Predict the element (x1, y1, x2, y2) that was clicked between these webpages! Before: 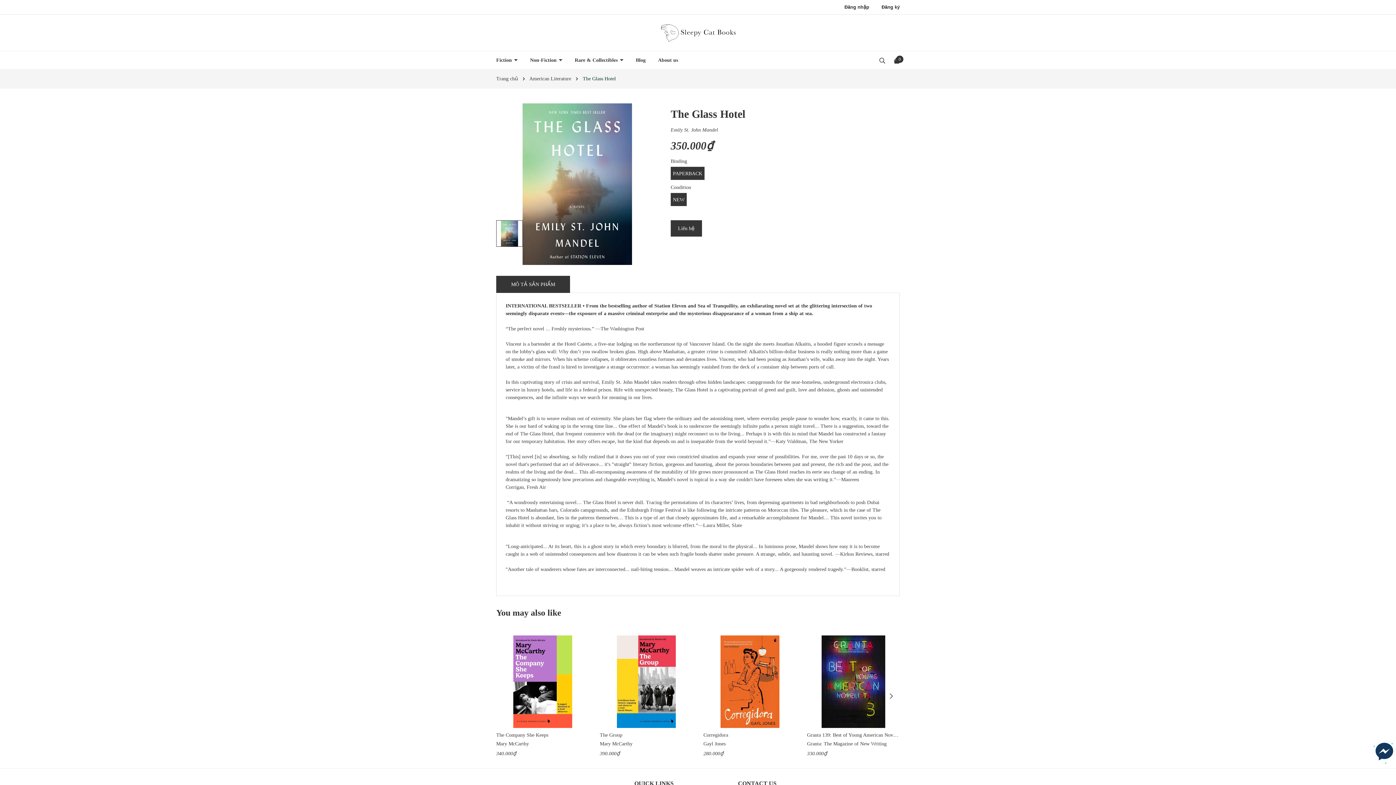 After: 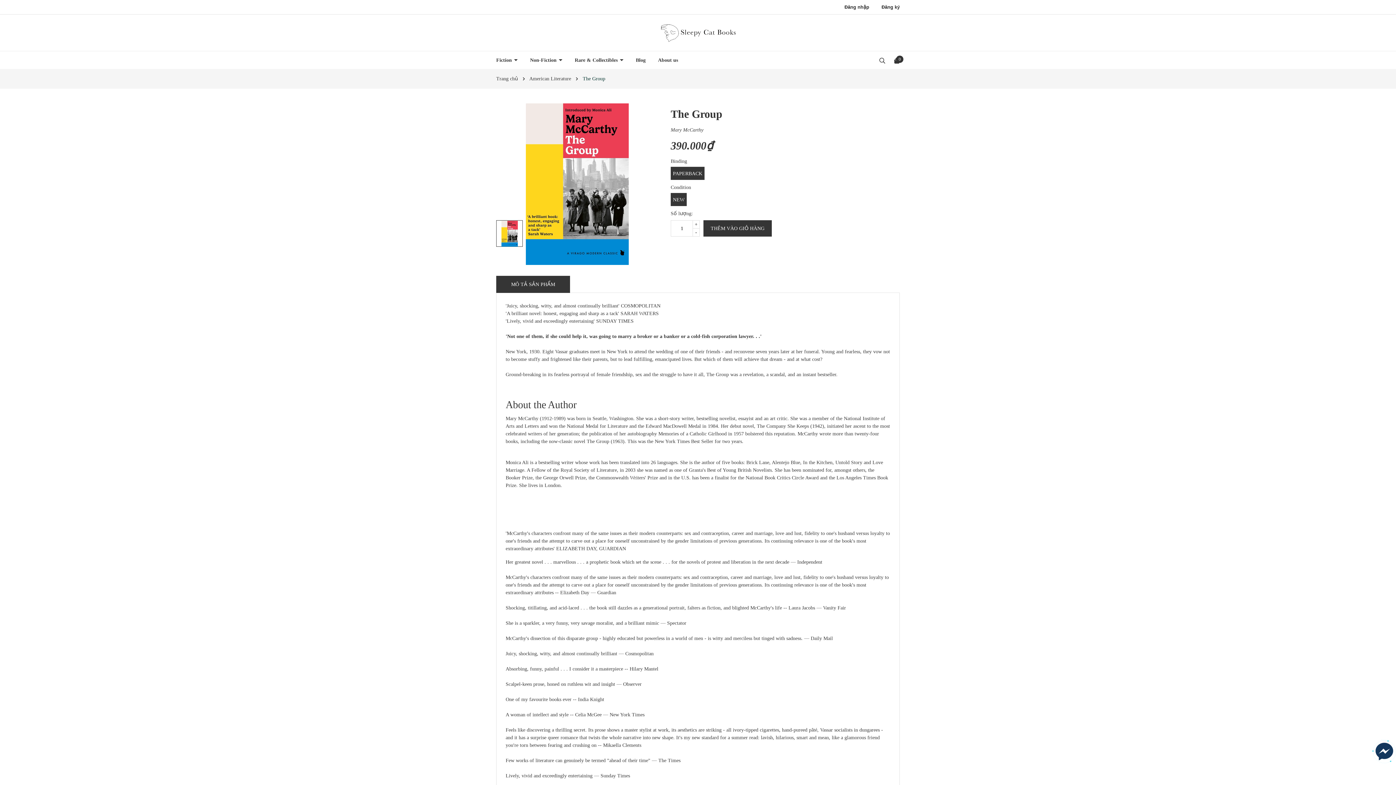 Action: bbox: (600, 732, 692, 738) label: The Group